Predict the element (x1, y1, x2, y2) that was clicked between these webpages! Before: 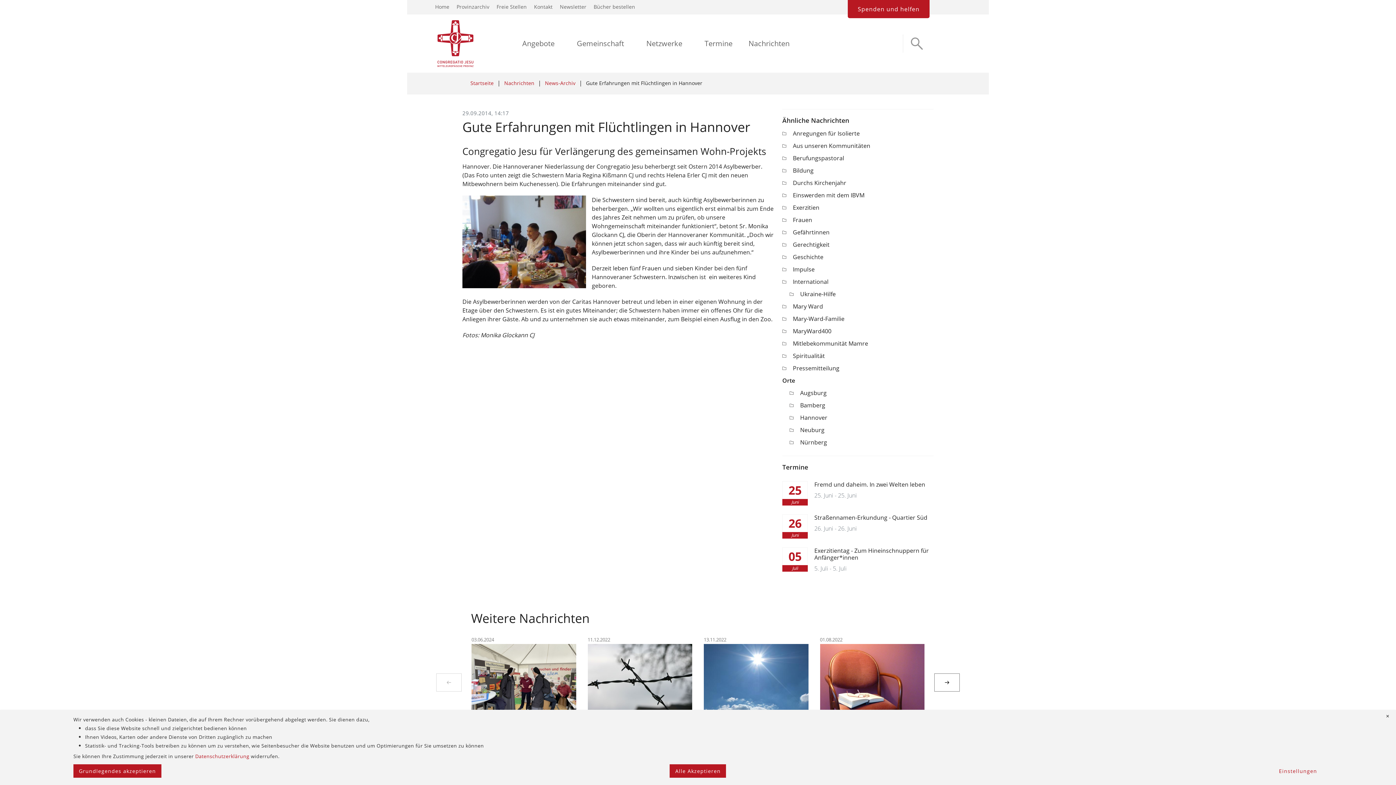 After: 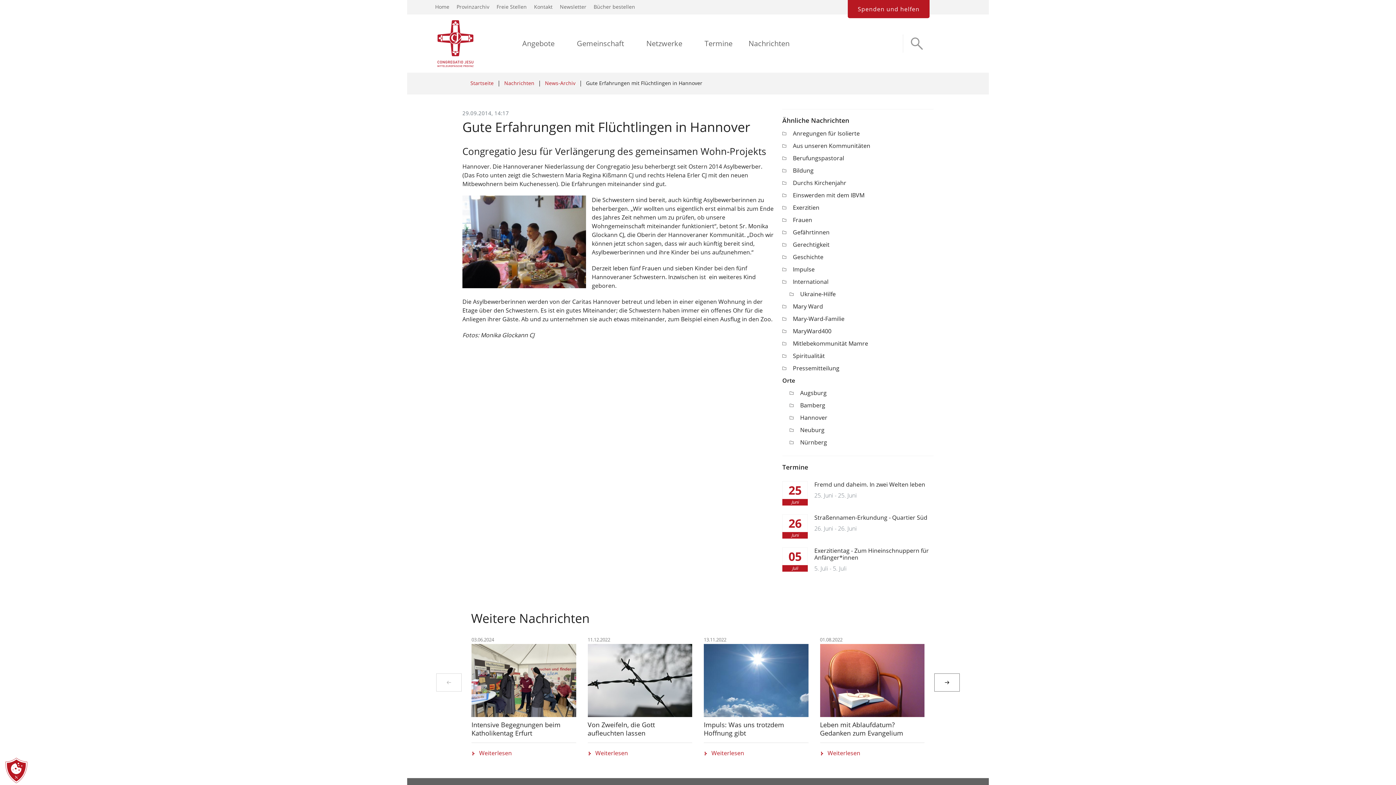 Action: label: Grundlegendes akzeptieren bbox: (73, 764, 161, 778)